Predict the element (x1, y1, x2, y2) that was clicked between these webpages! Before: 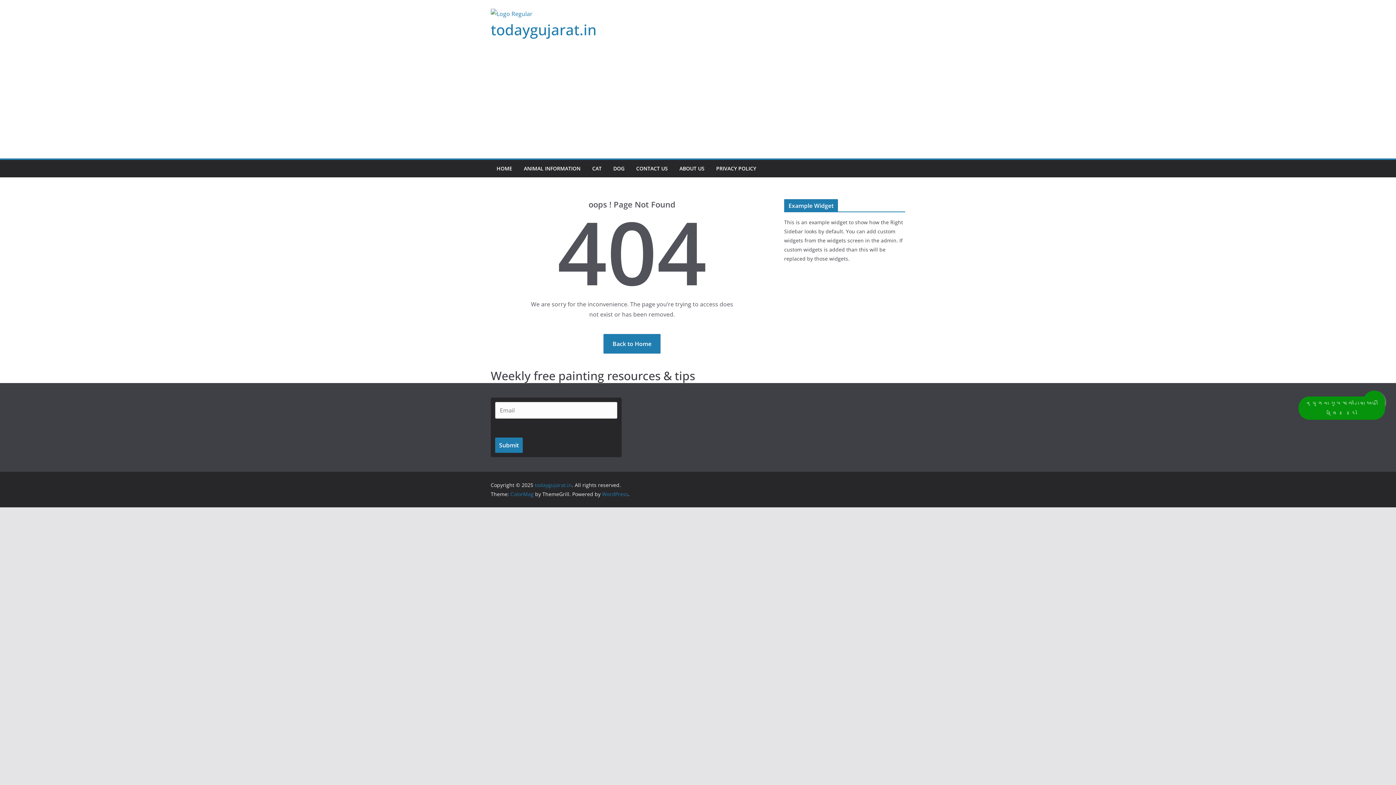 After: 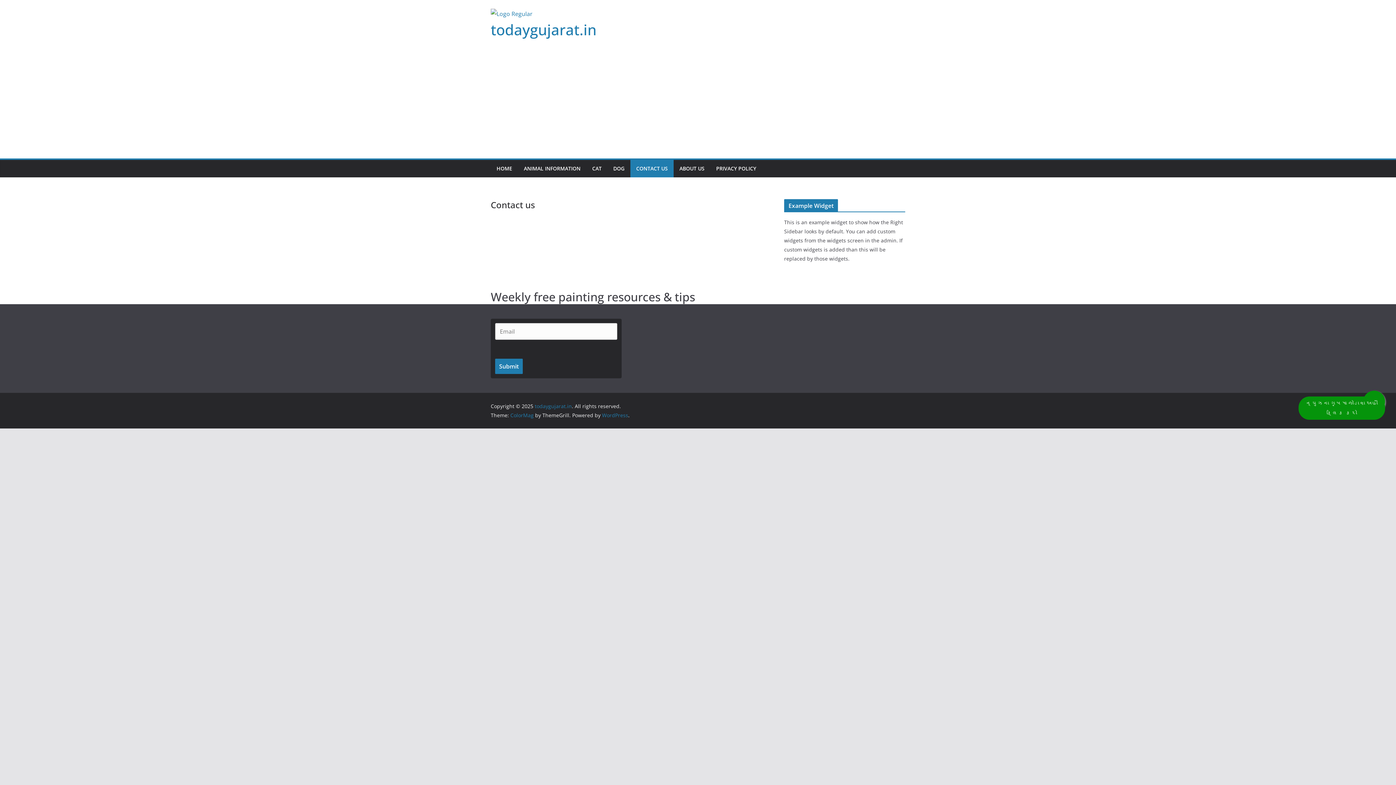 Action: bbox: (636, 163, 668, 173) label: CONTACT US